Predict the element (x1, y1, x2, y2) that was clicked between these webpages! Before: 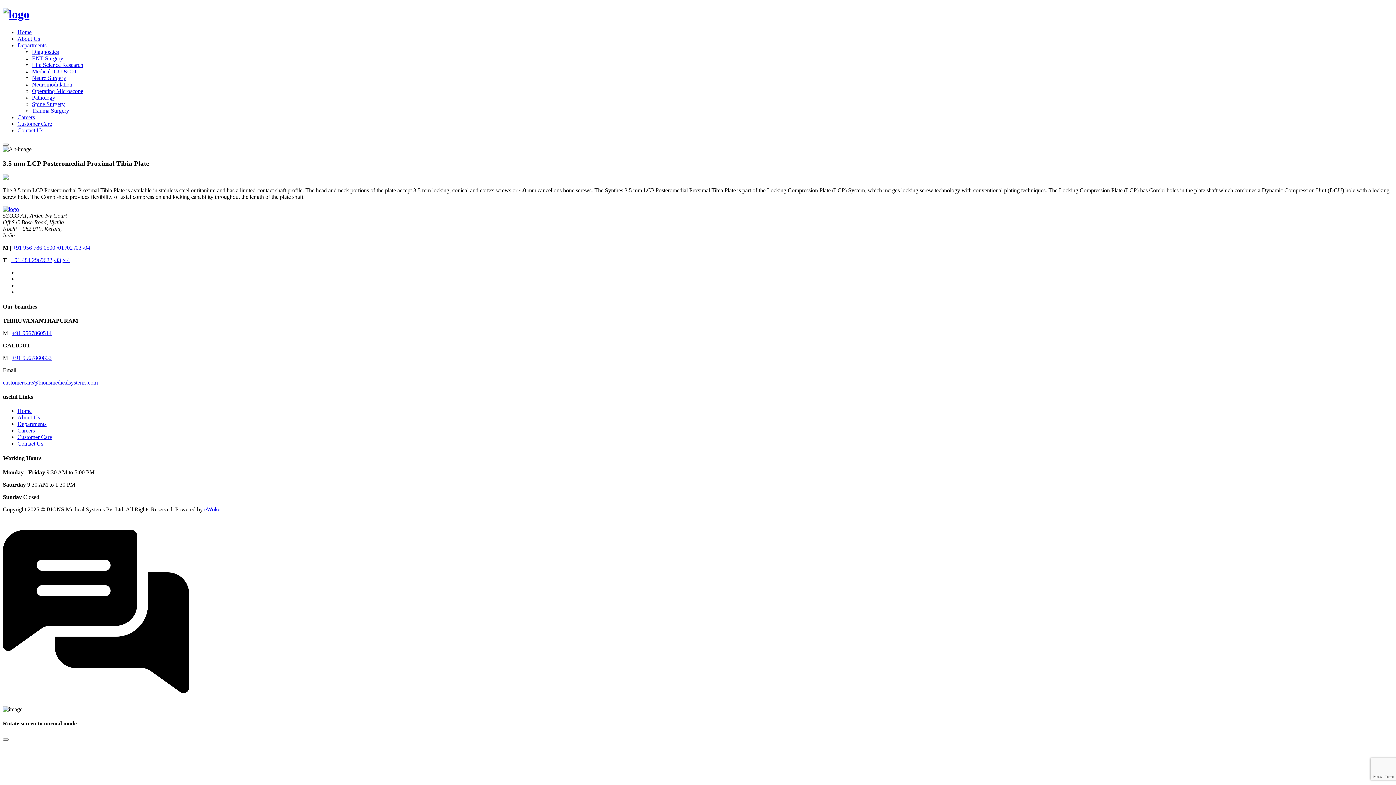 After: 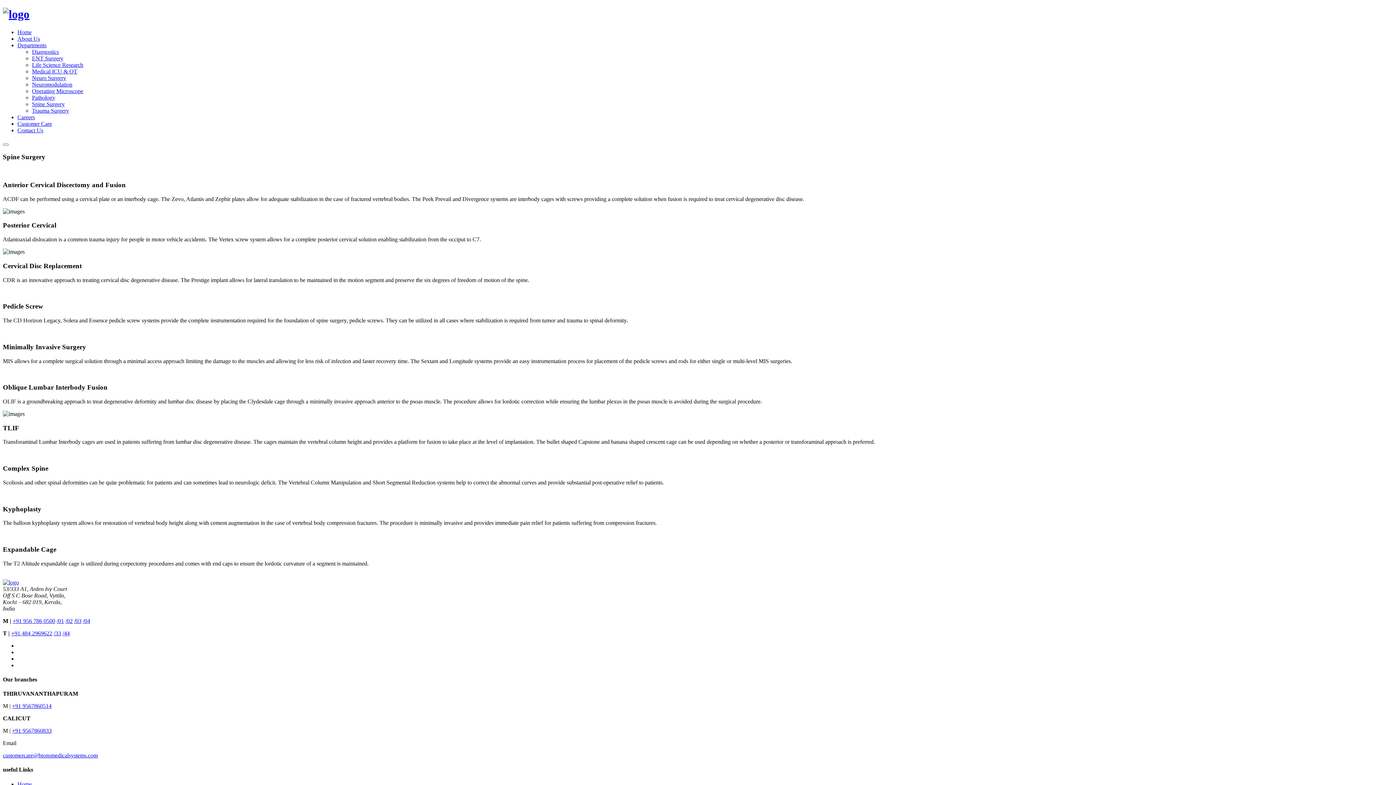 Action: bbox: (32, 101, 64, 107) label: Spine Surgery